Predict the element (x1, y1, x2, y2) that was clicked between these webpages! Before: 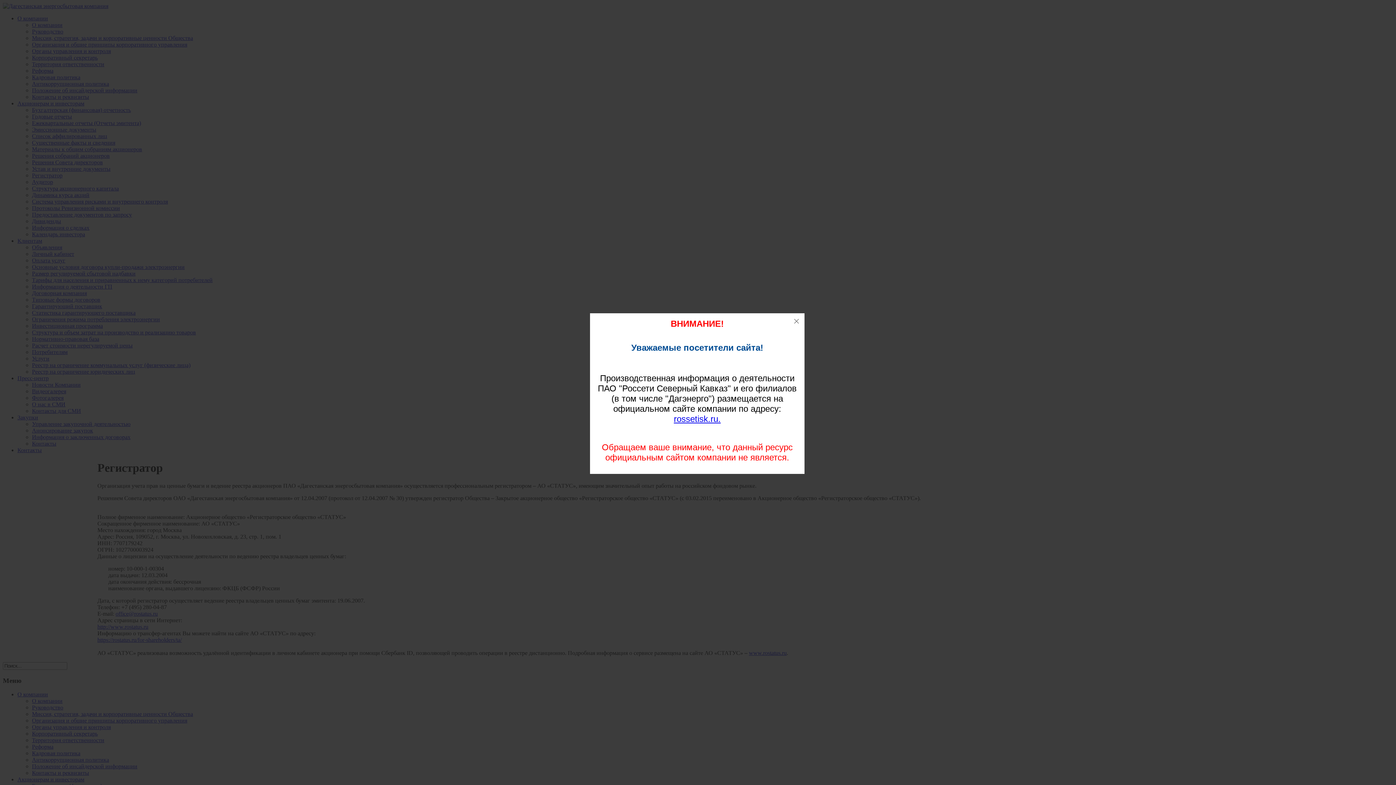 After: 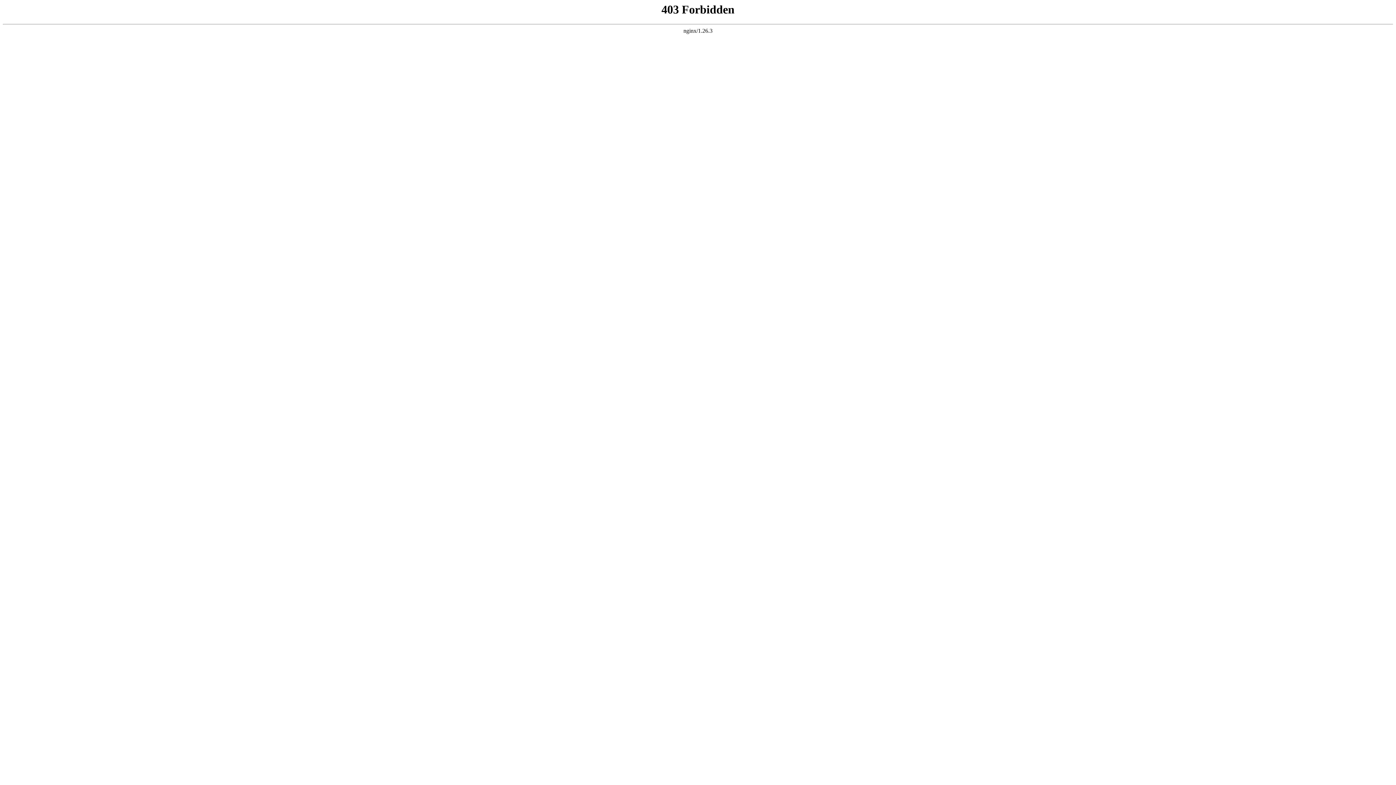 Action: label: rossetisk.ru. bbox: (674, 414, 720, 424)